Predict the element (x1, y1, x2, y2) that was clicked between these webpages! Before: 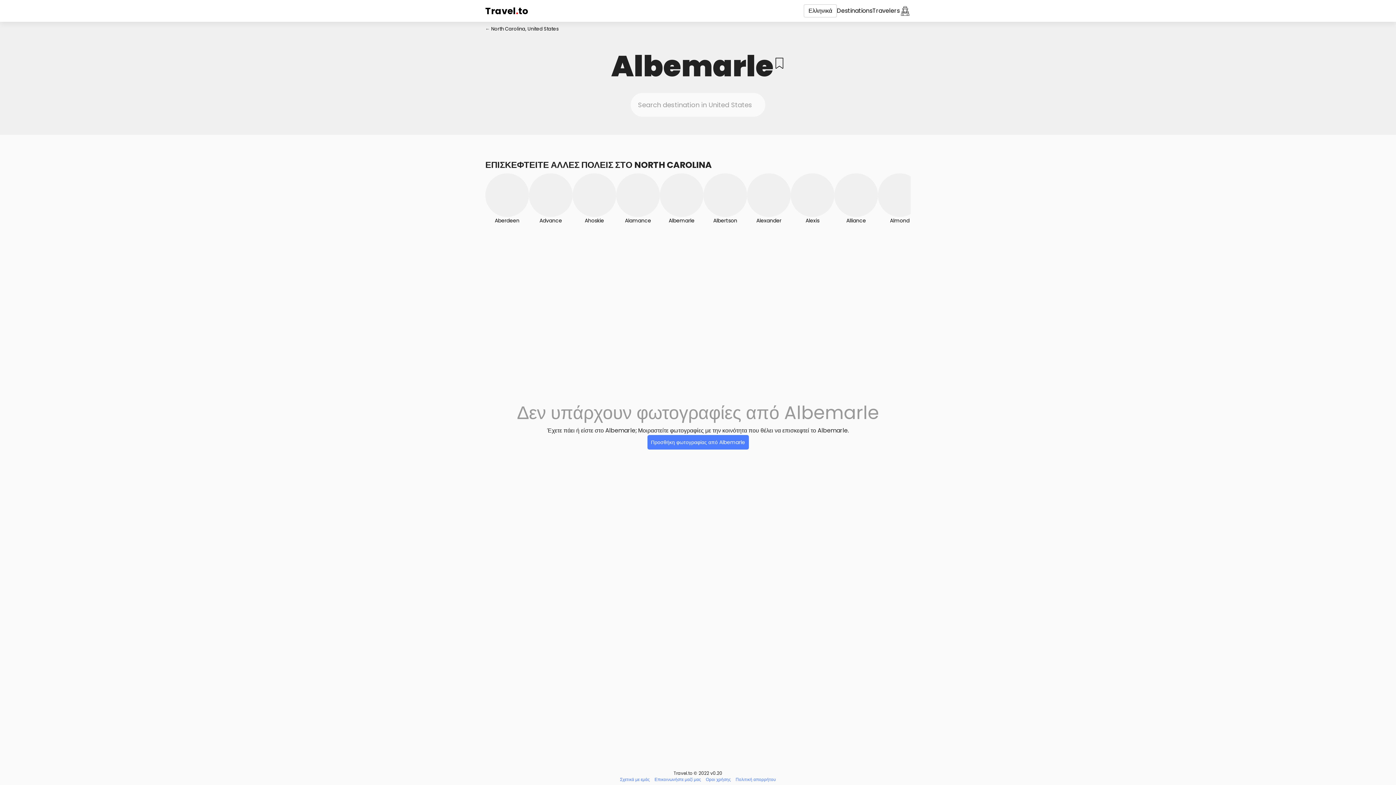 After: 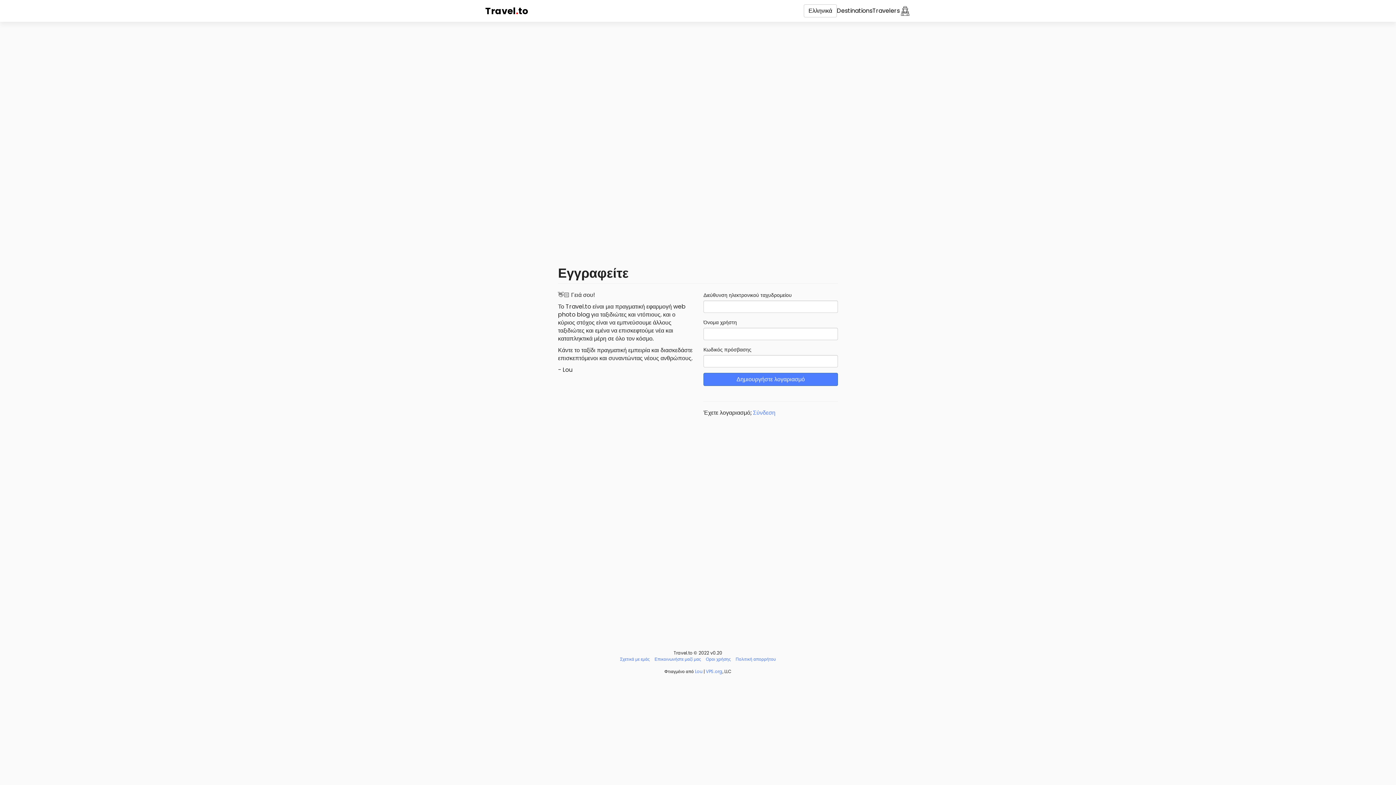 Action: bbox: (774, 57, 784, 70)